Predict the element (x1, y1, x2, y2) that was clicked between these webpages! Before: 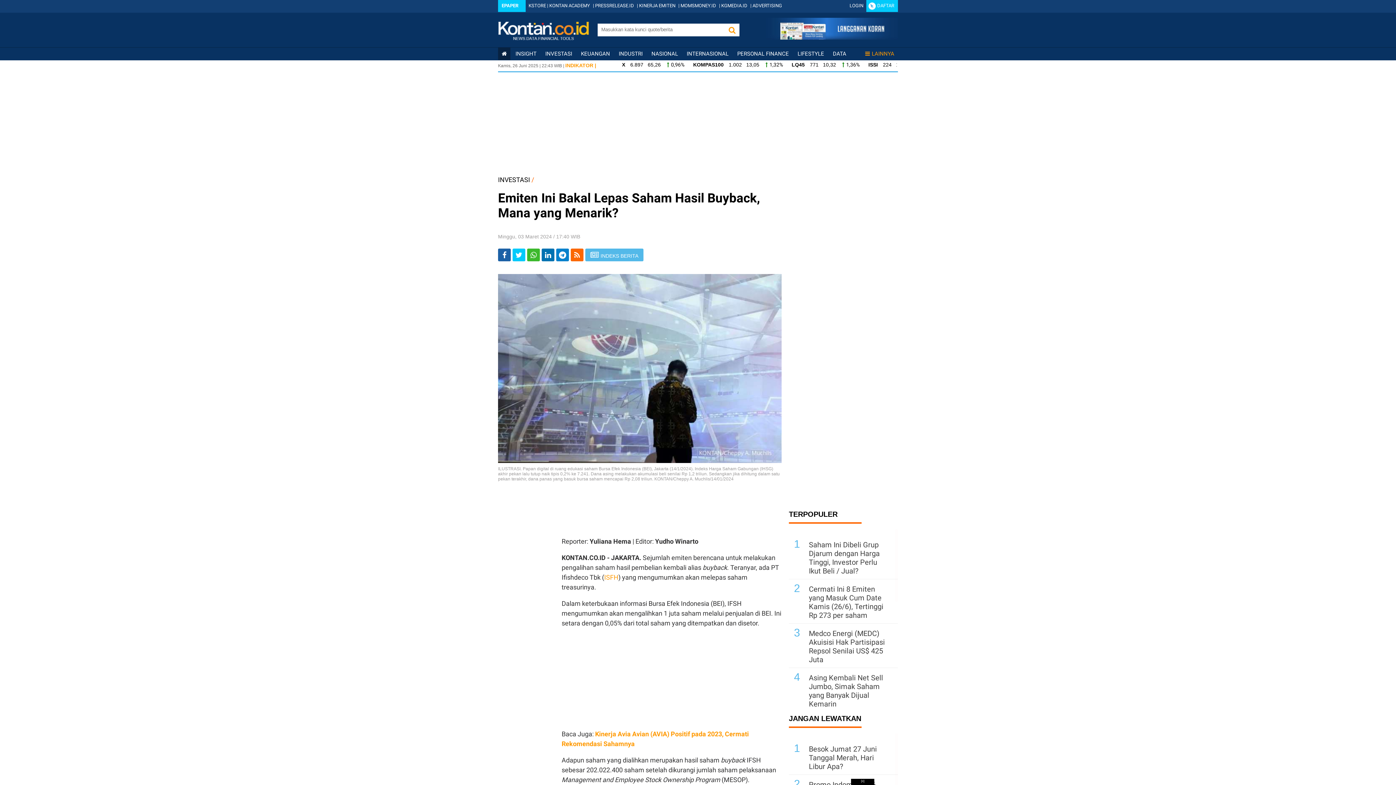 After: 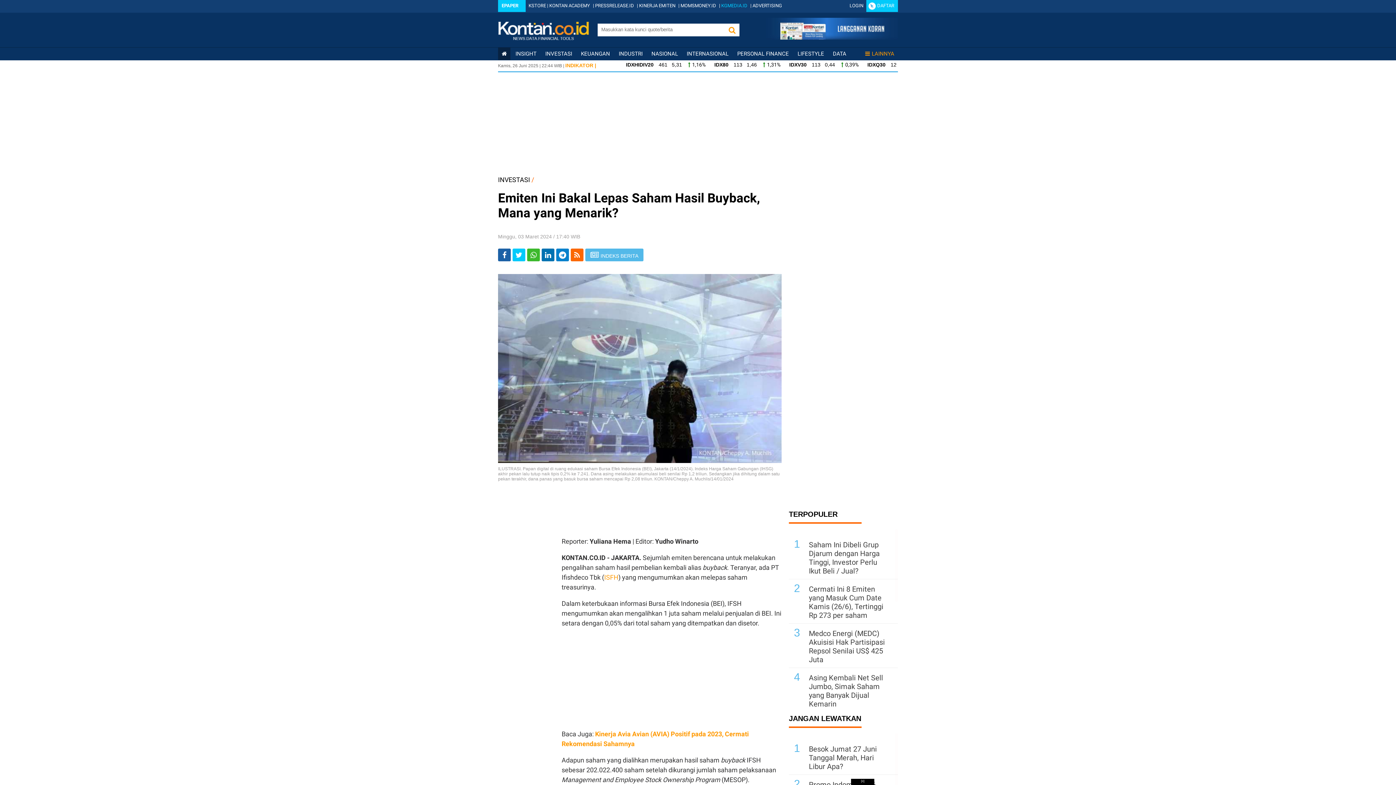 Action: label: KGMEDIA.ID bbox: (721, 2, 747, 8)